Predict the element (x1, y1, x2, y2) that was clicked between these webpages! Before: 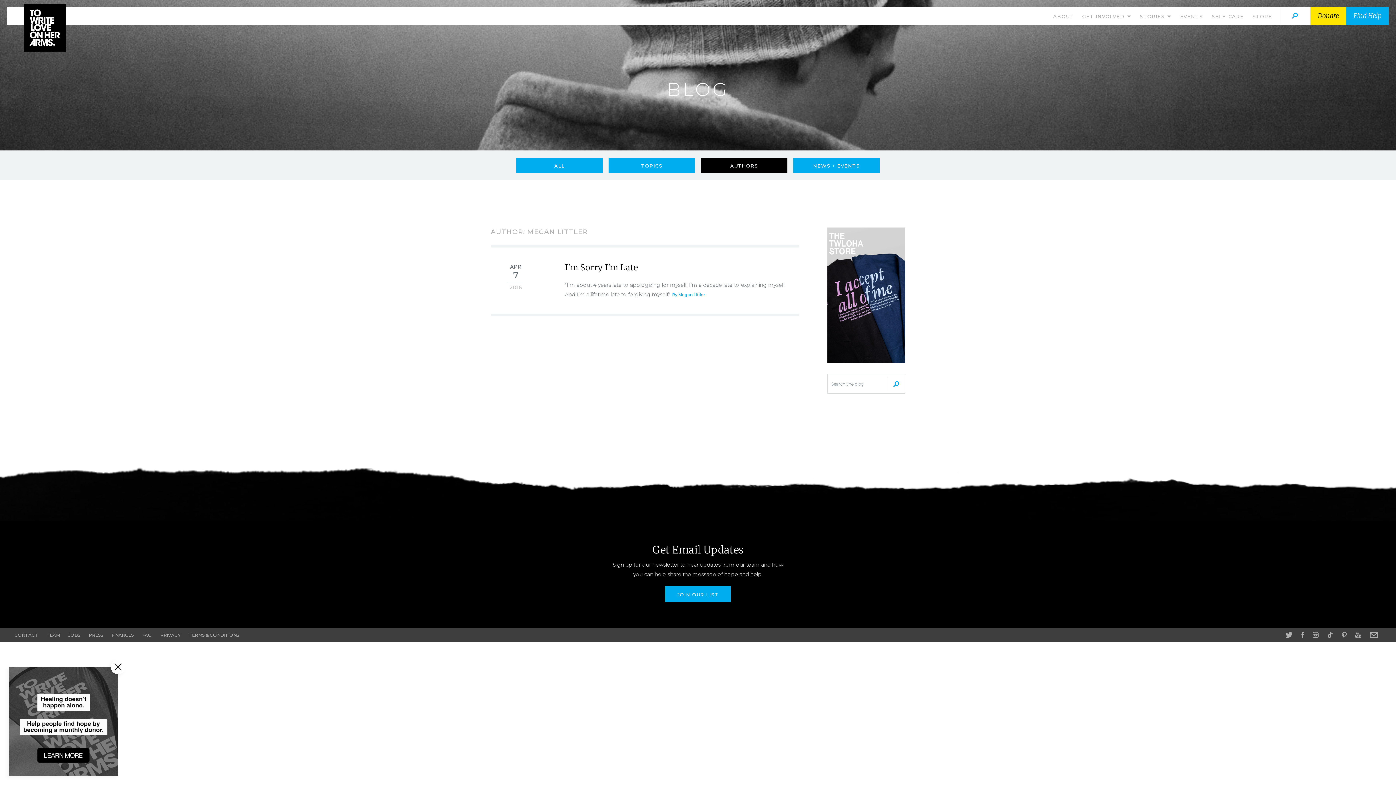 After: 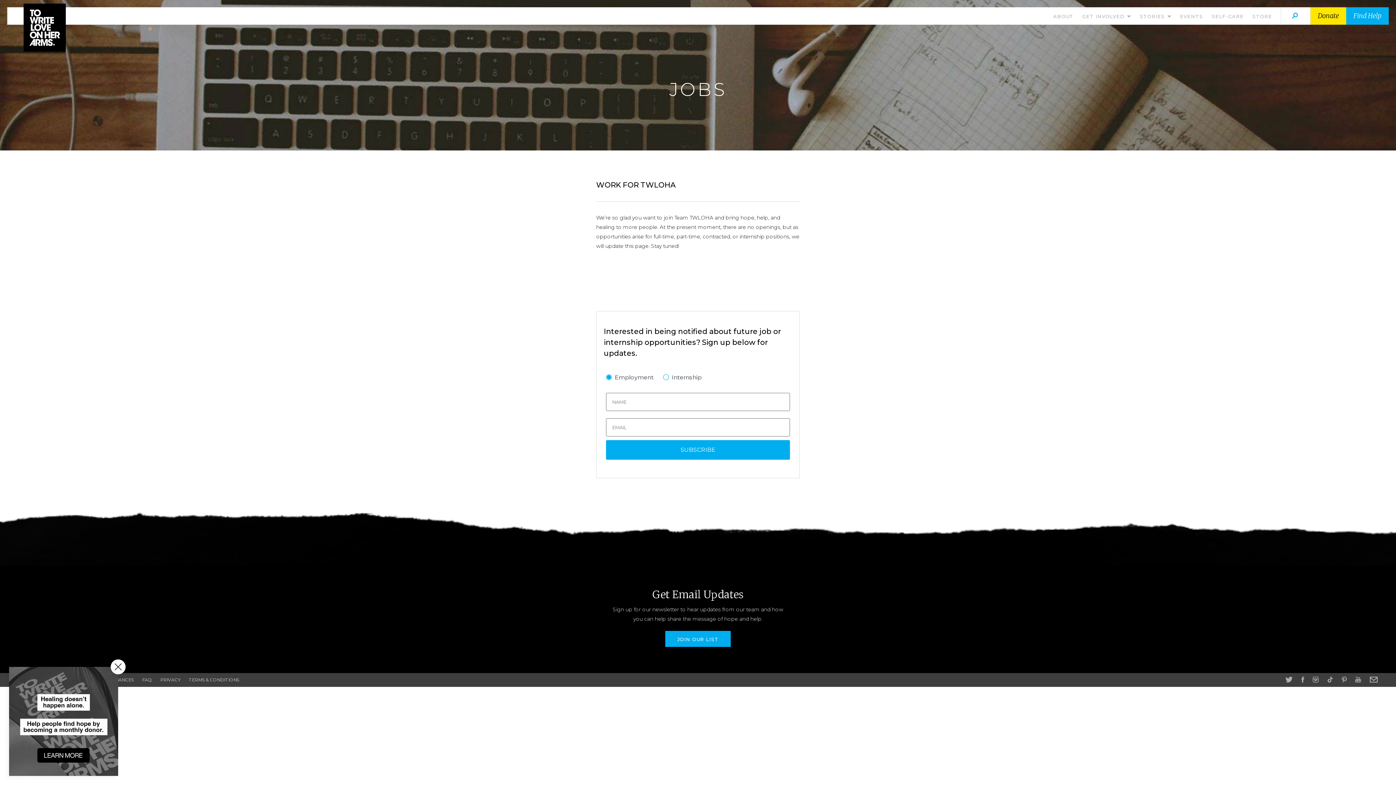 Action: label: JOBS bbox: (68, 632, 80, 638)